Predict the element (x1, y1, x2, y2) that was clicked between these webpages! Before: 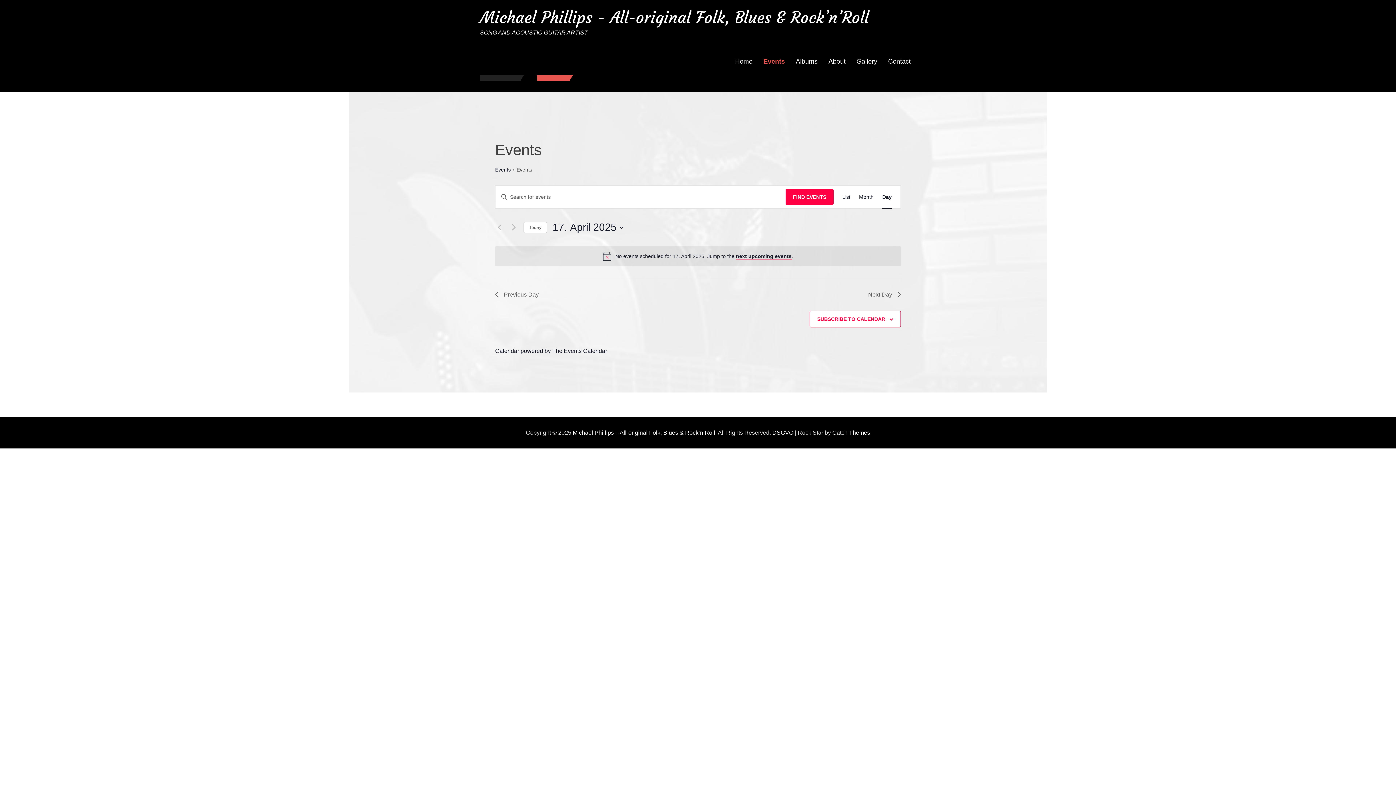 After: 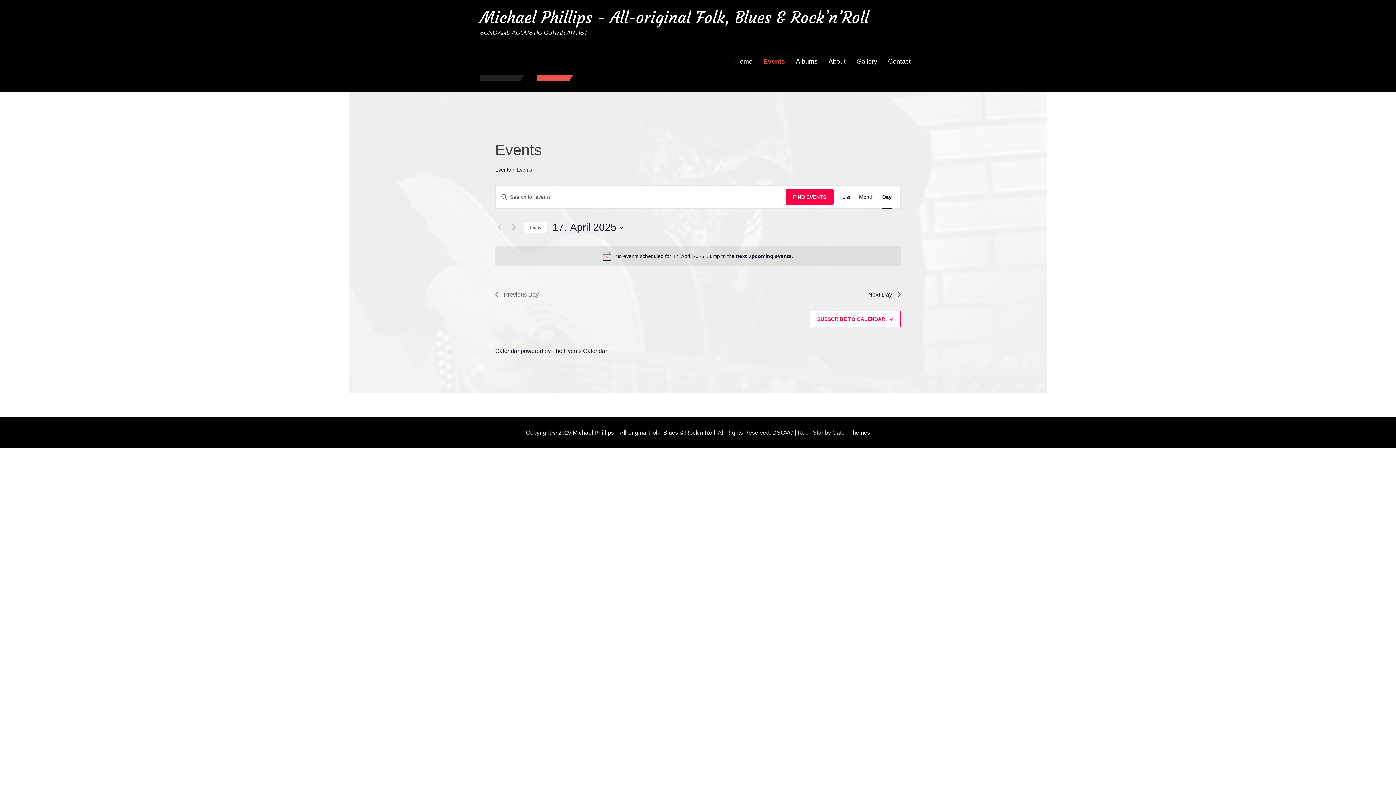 Action: bbox: (868, 290, 901, 299) label: Next Day